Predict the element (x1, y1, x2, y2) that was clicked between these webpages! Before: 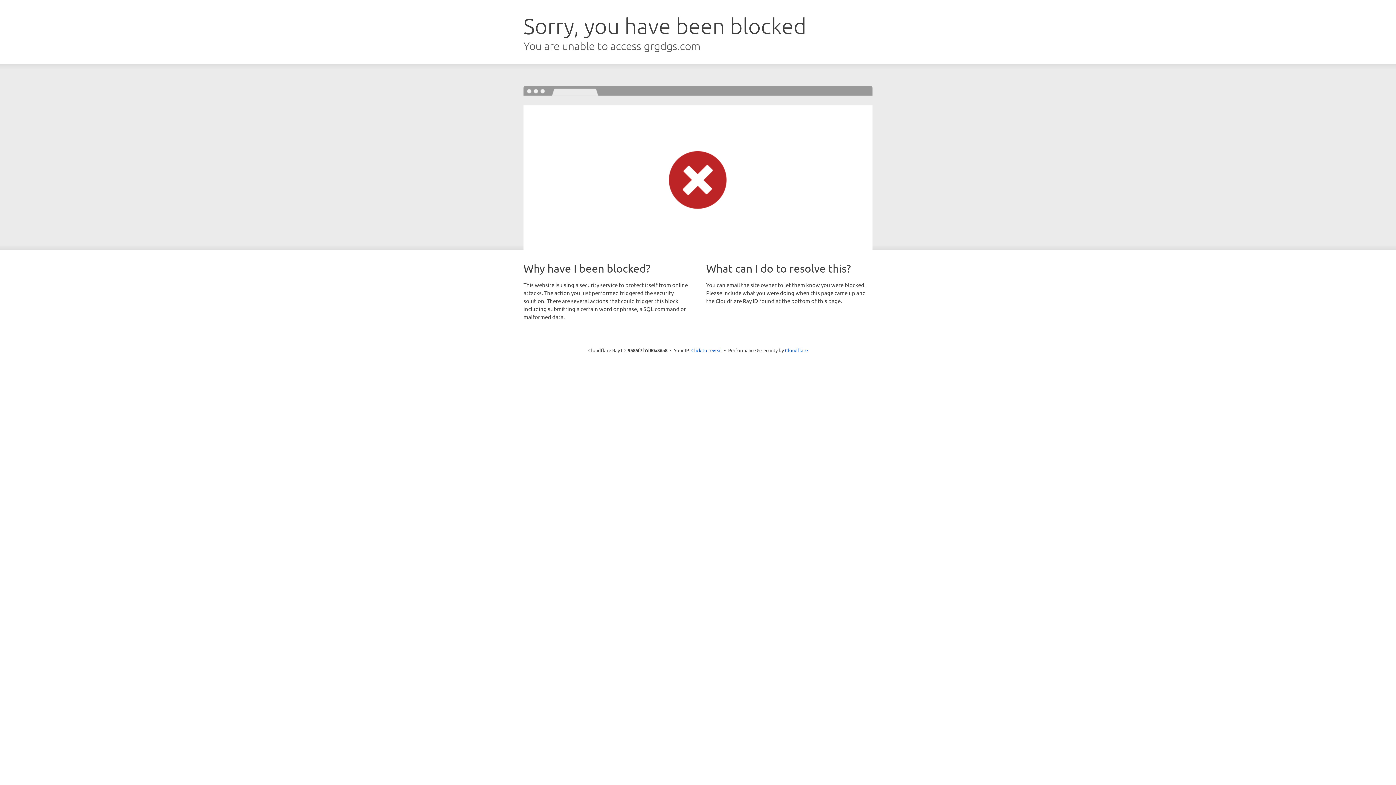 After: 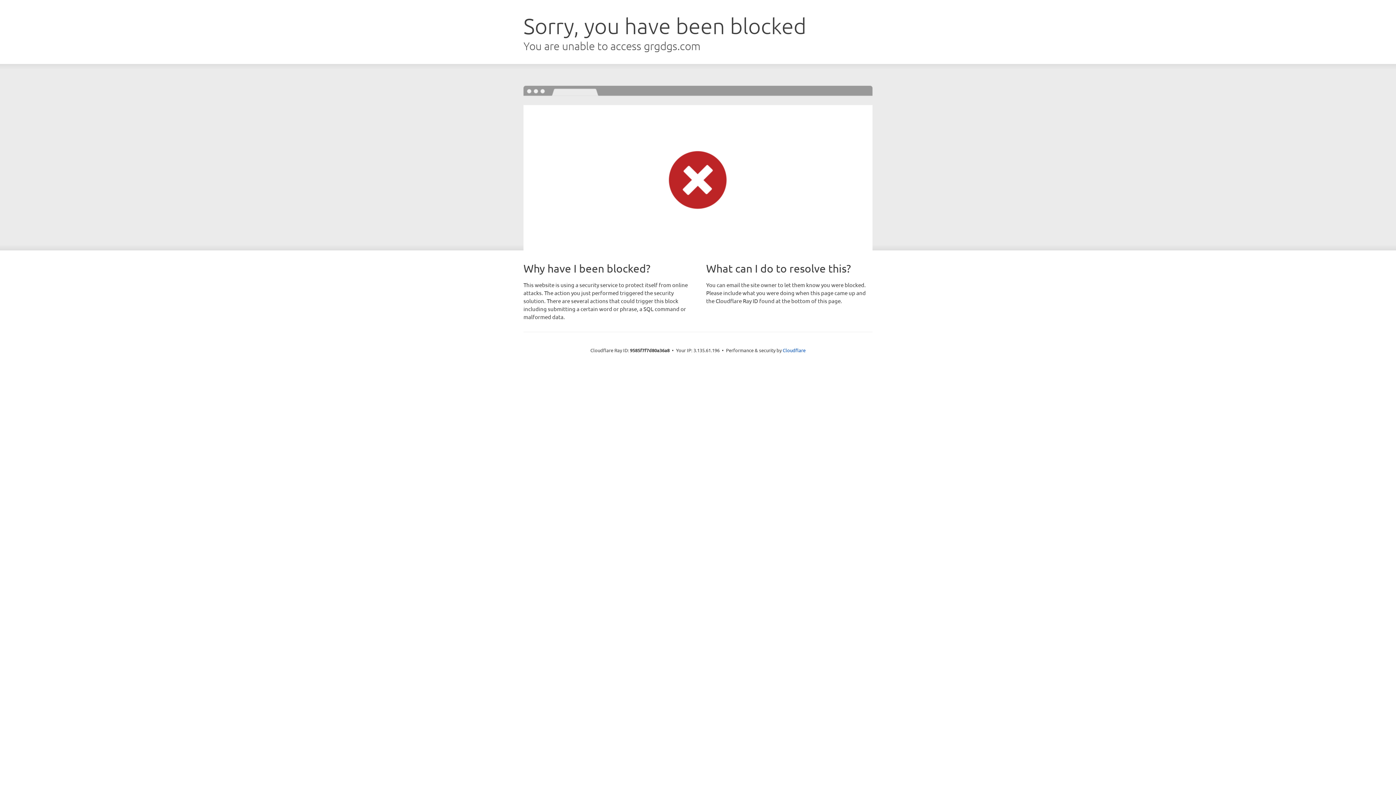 Action: label: Click to reveal bbox: (691, 346, 722, 353)